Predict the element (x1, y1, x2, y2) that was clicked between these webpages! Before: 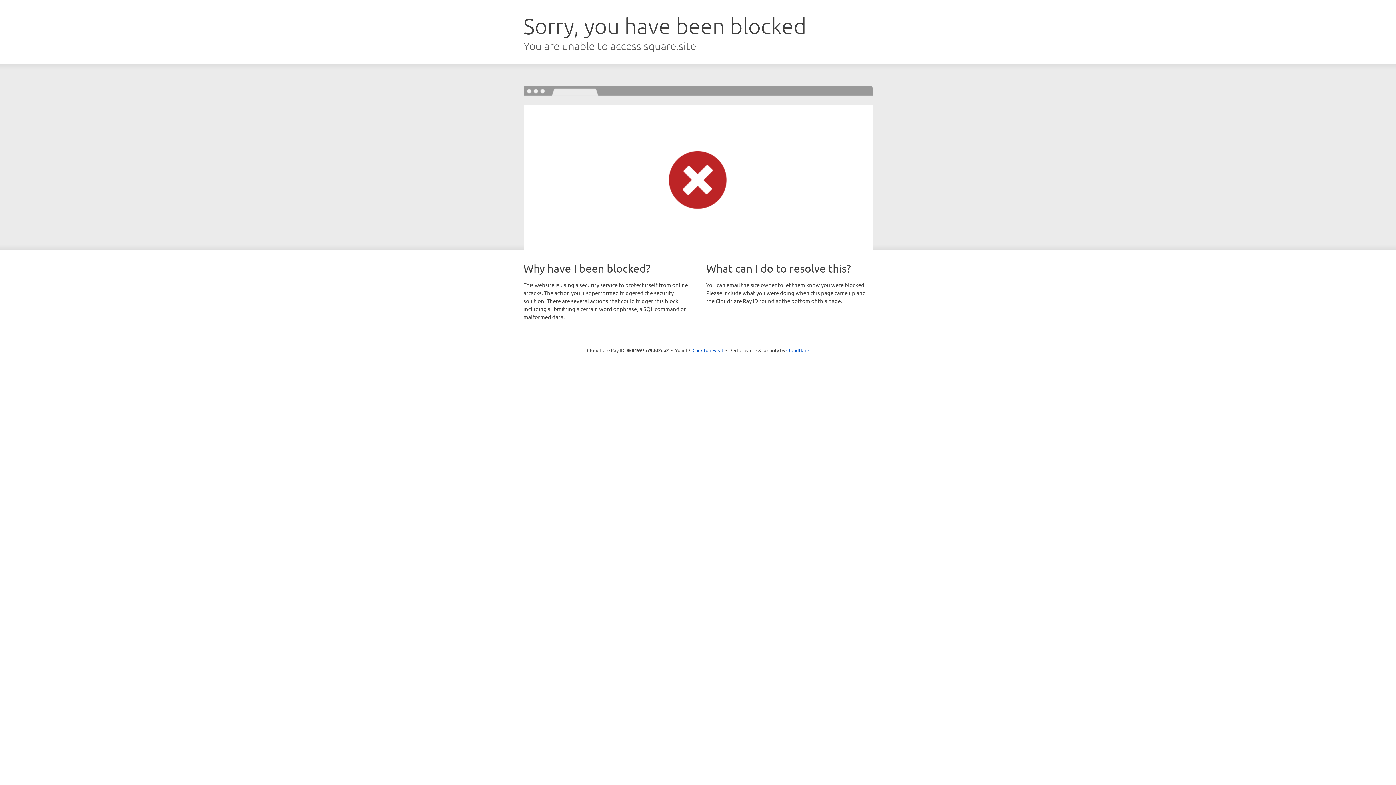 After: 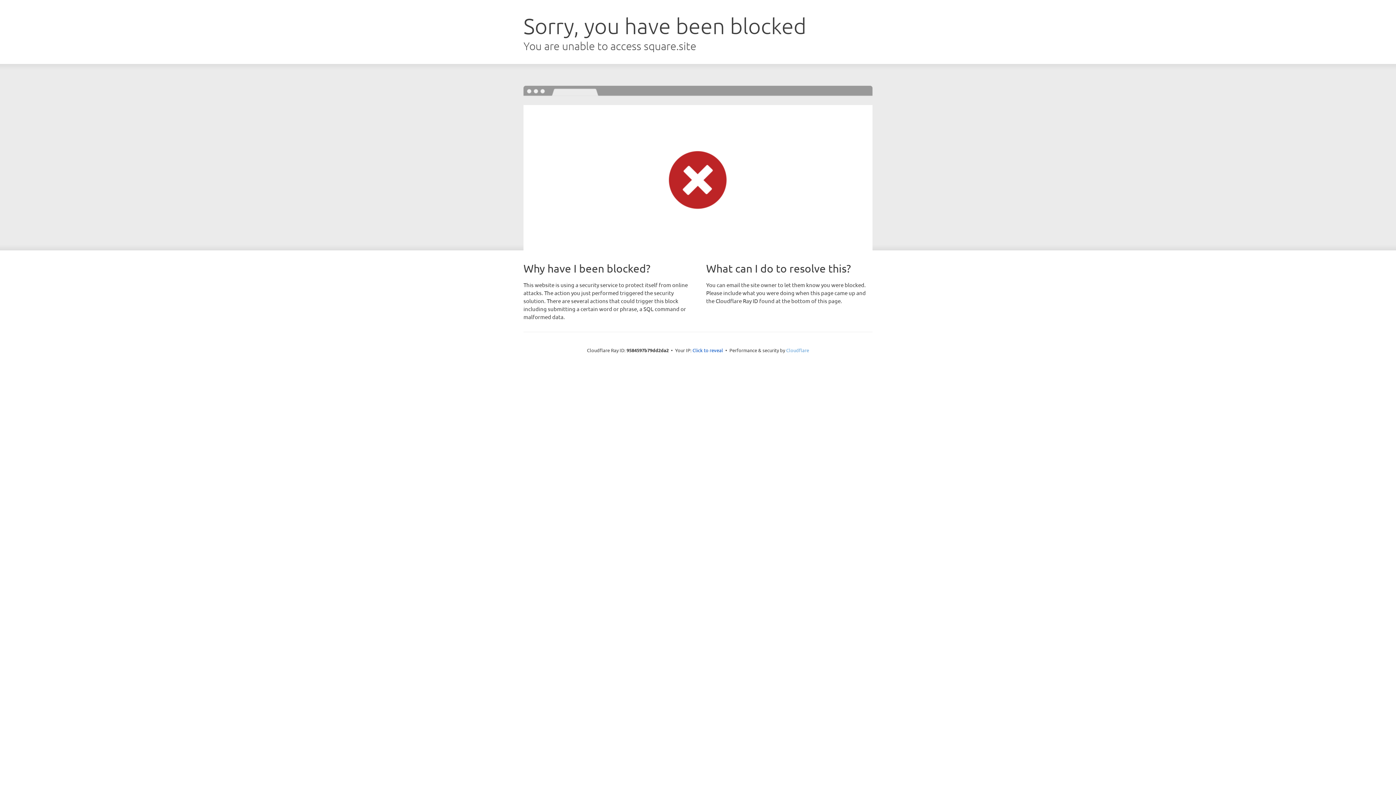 Action: bbox: (786, 347, 809, 353) label: Cloudflare